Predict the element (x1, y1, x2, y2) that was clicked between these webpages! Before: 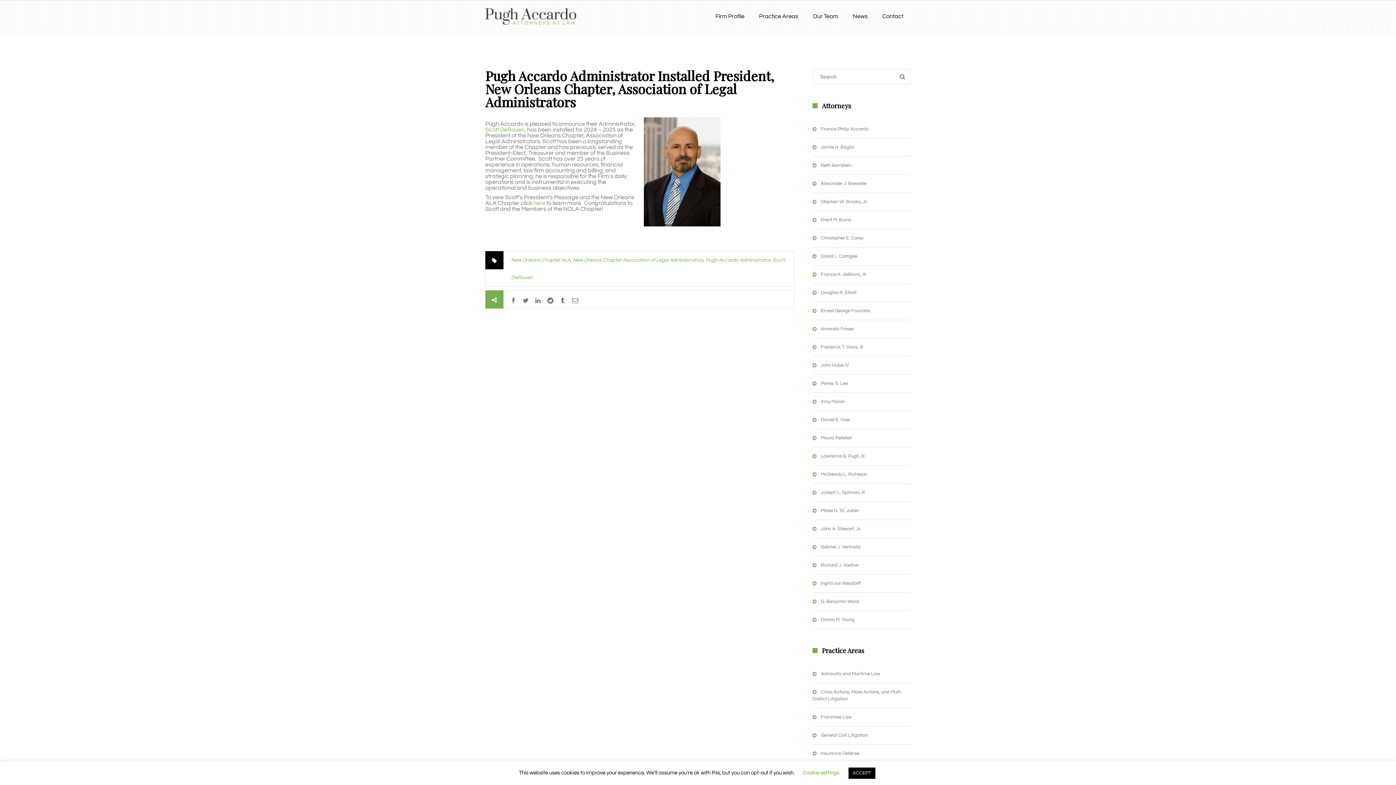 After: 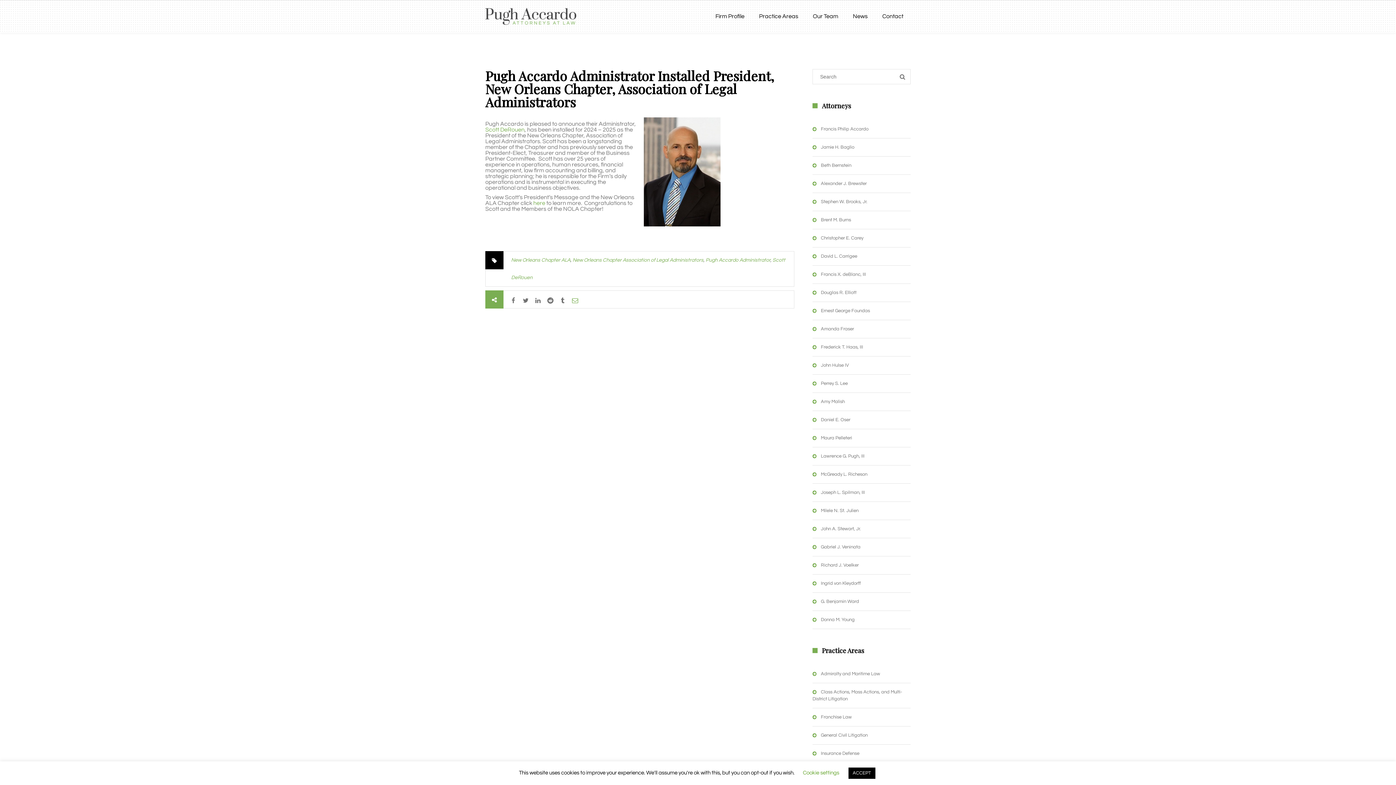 Action: bbox: (569, 294, 581, 307)